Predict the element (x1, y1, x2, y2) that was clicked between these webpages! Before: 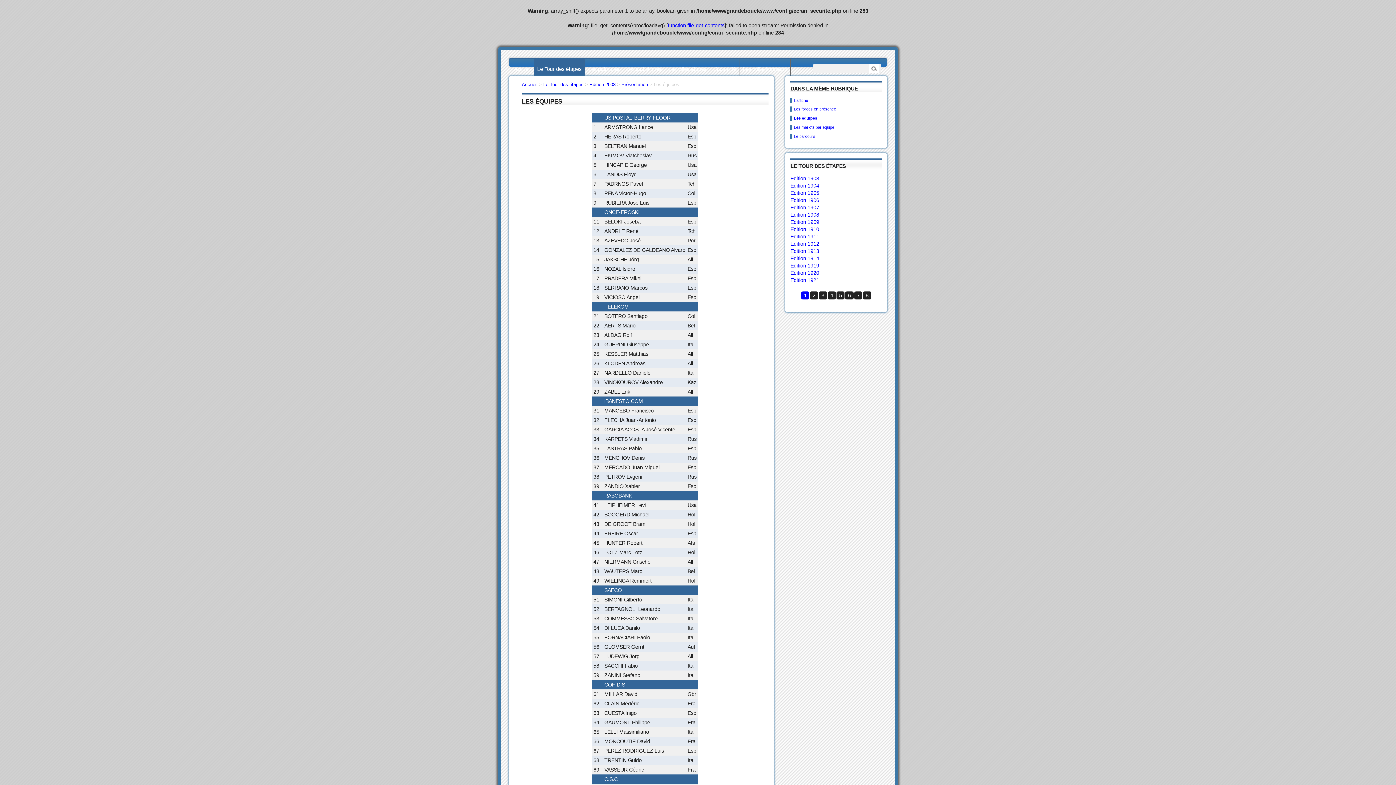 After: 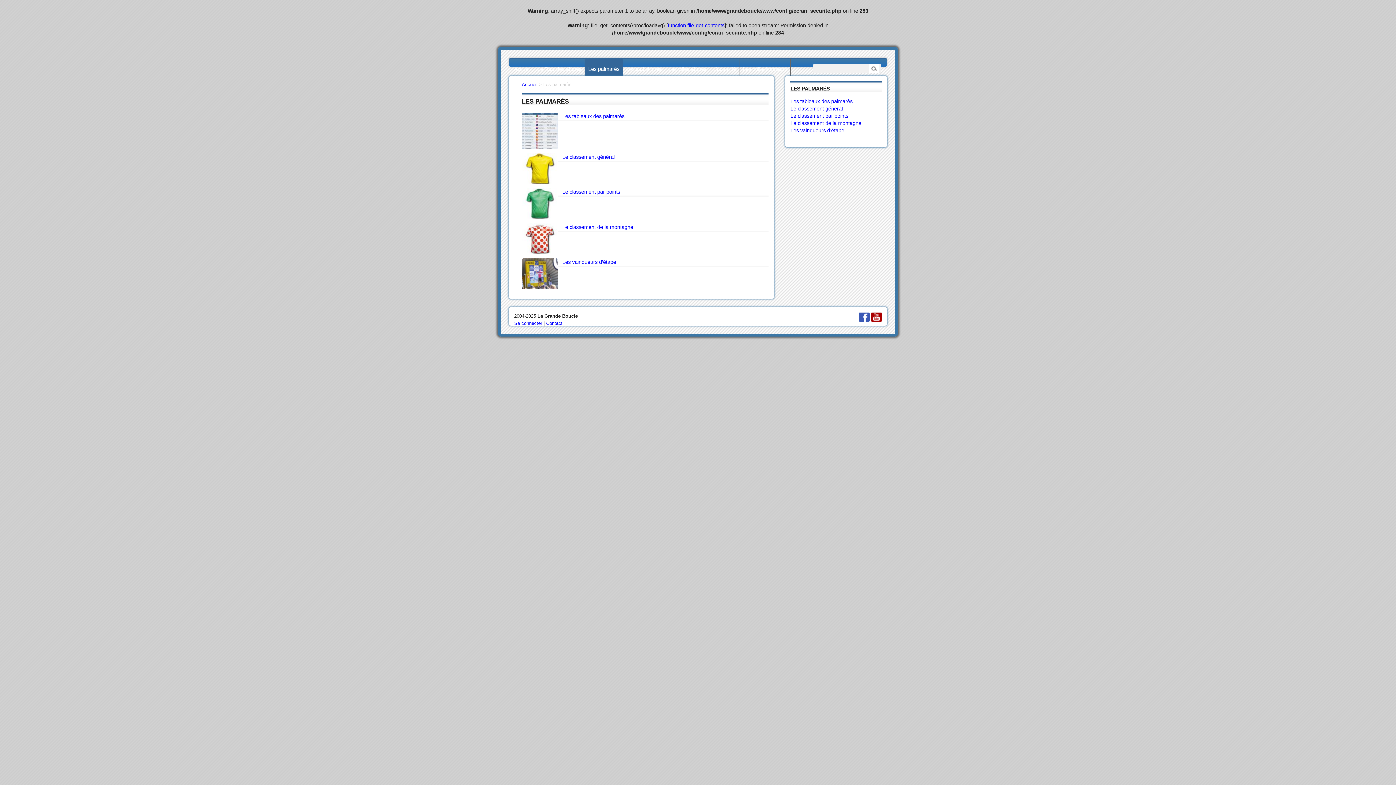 Action: label: Les palmarès bbox: (585, 59, 623, 75)